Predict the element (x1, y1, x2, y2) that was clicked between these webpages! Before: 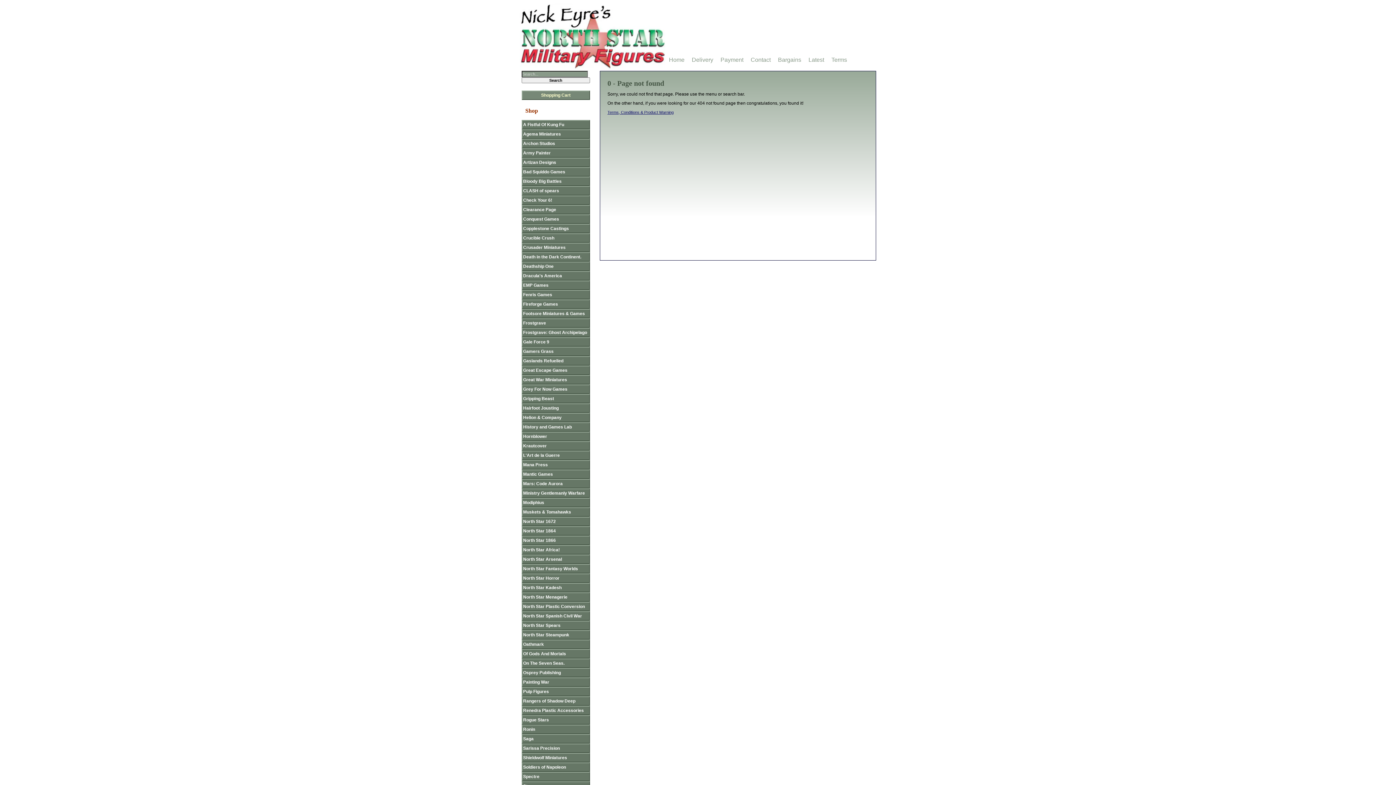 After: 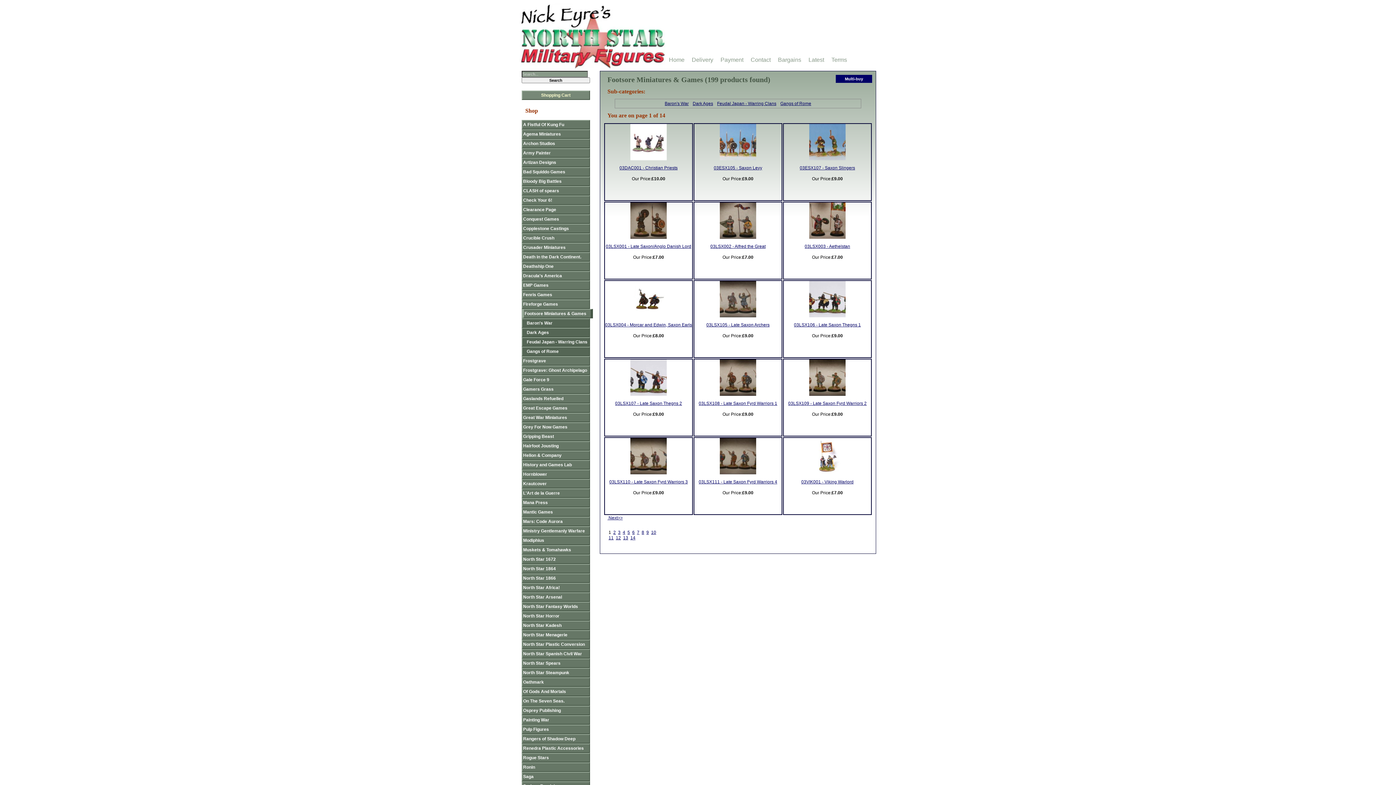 Action: bbox: (521, 309, 590, 318) label: Footsore Miniatures & Games